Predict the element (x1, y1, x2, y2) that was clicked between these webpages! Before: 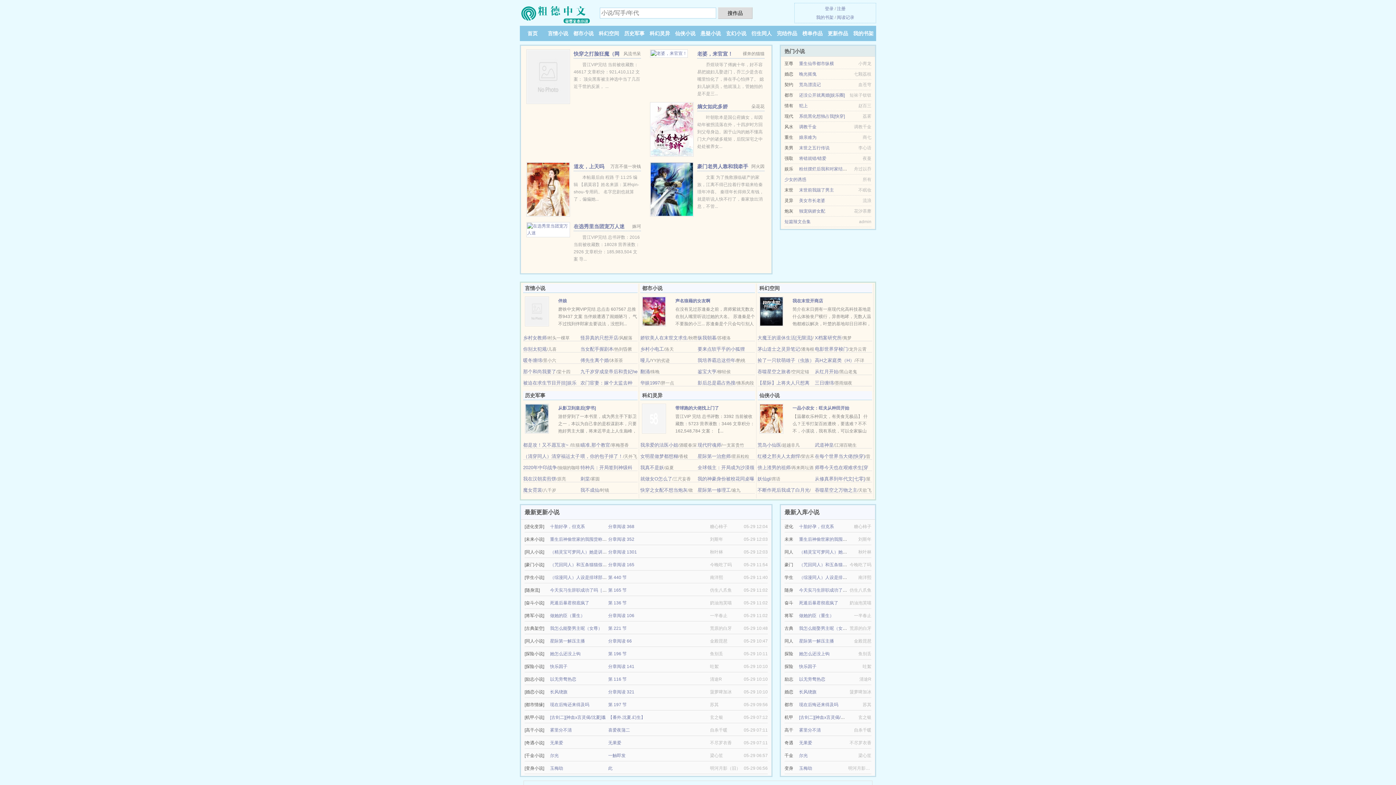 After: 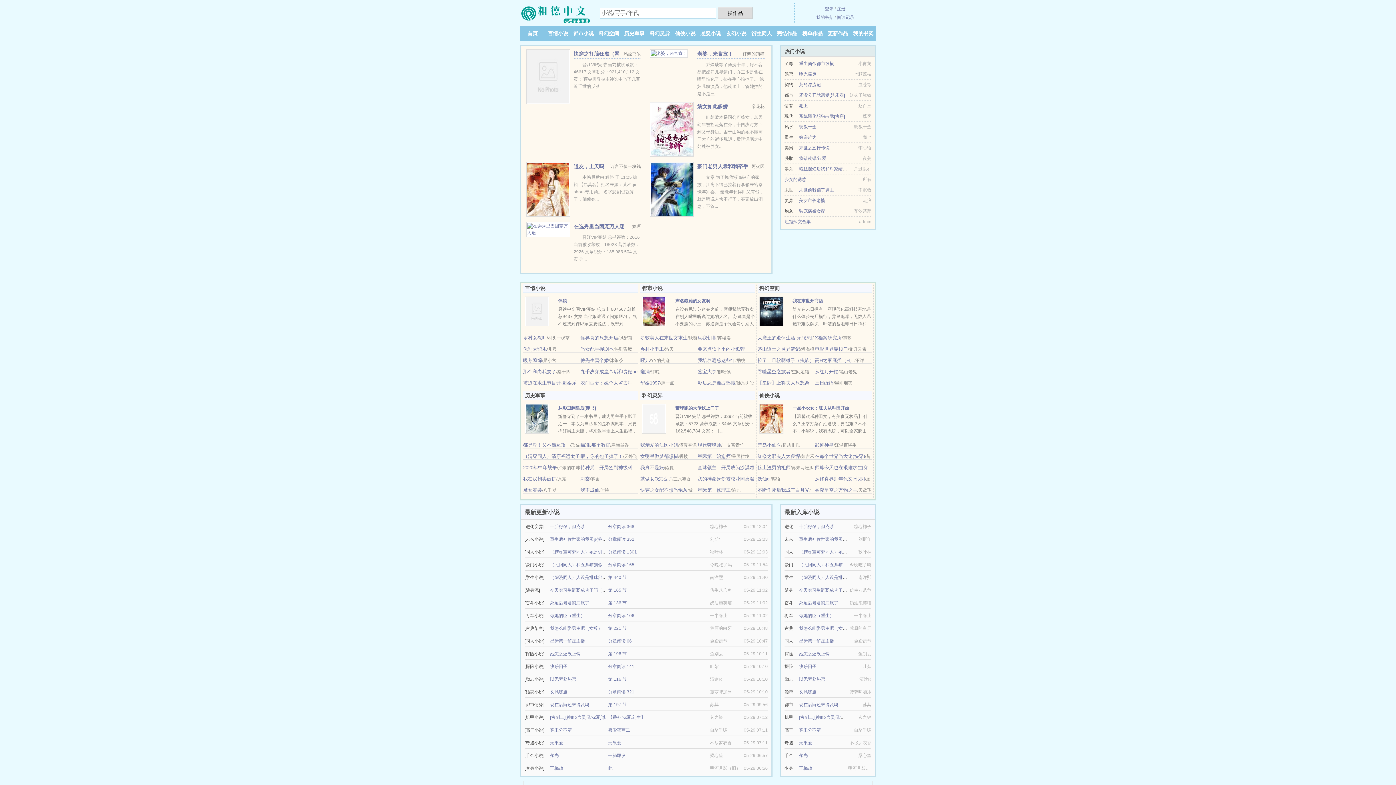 Action: label: 荒岛漂流记 bbox: (799, 82, 821, 87)